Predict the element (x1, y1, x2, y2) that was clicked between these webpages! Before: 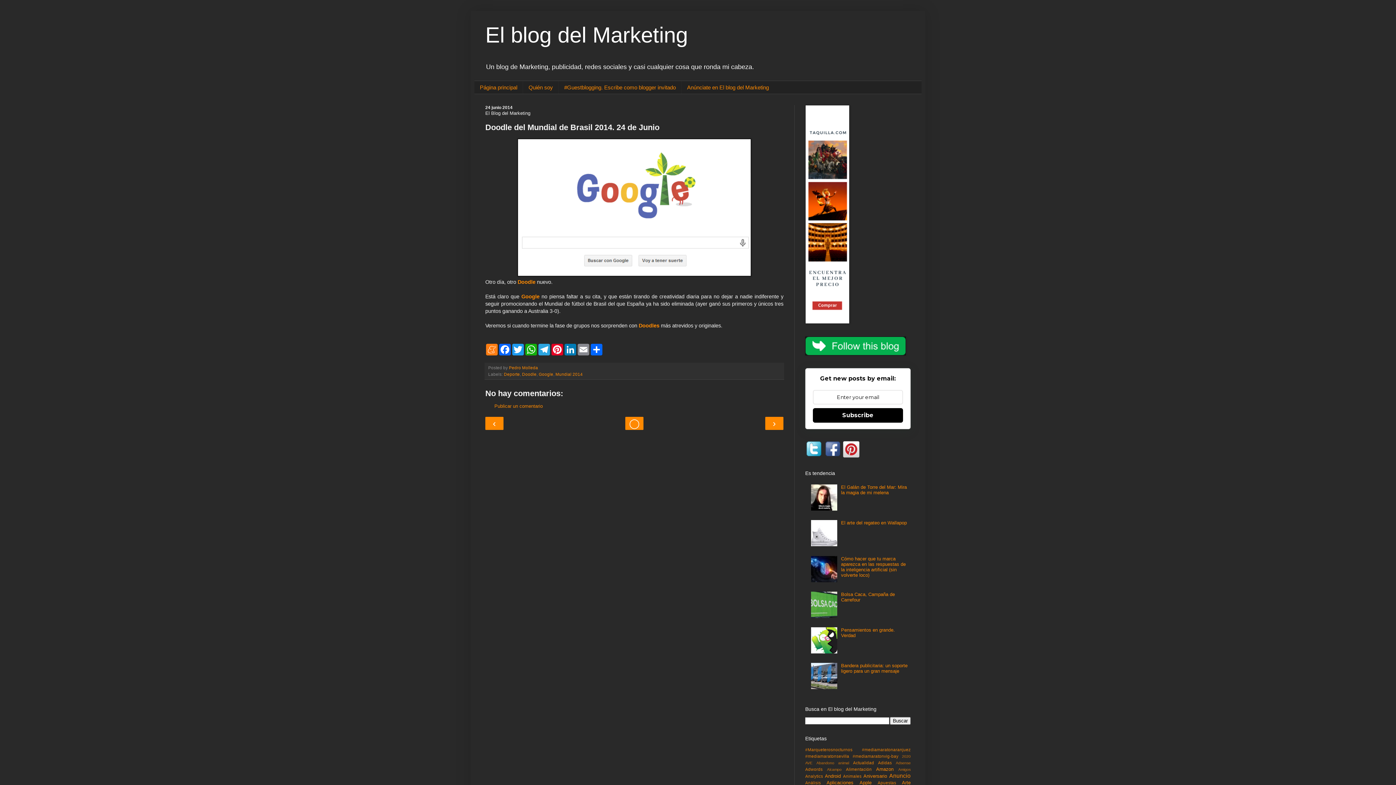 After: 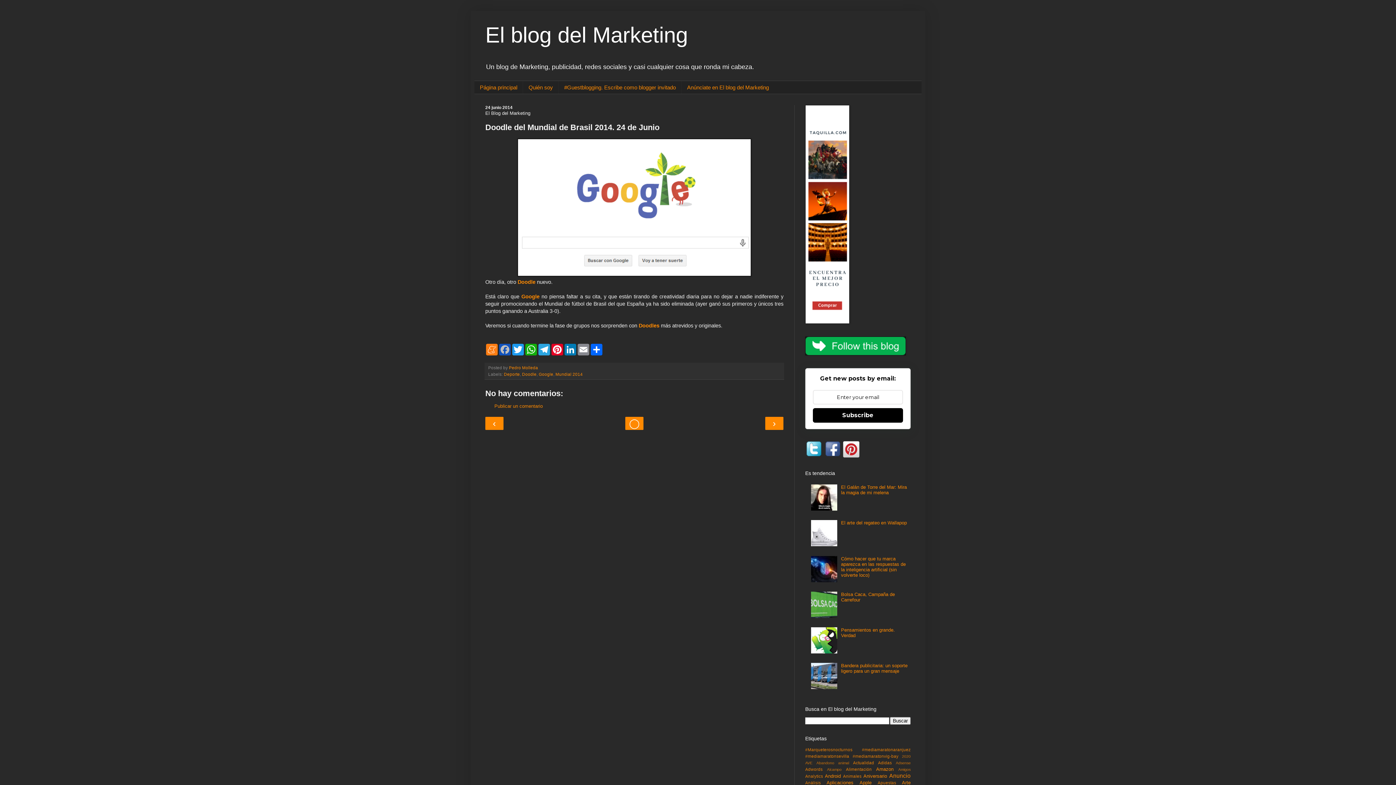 Action: bbox: (498, 344, 511, 355) label: Facebook